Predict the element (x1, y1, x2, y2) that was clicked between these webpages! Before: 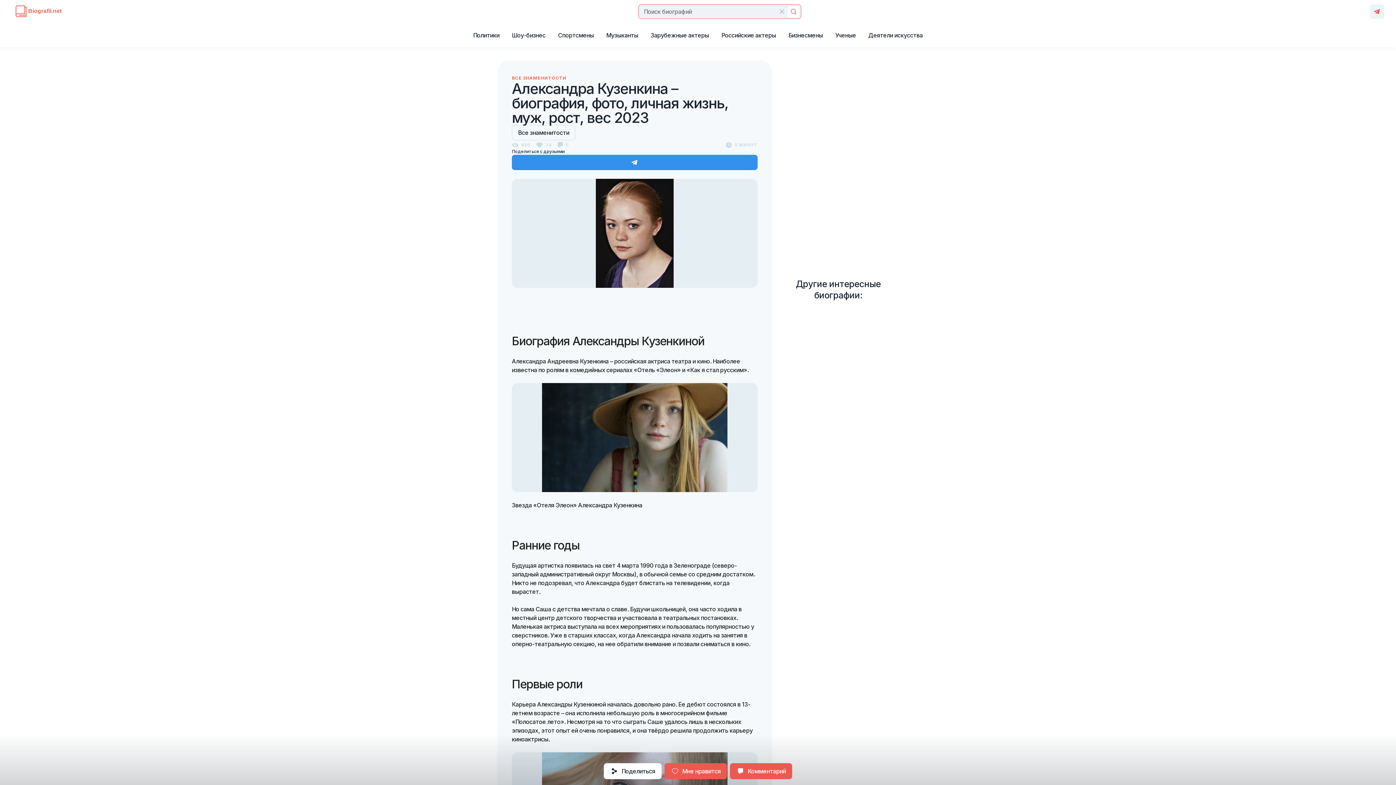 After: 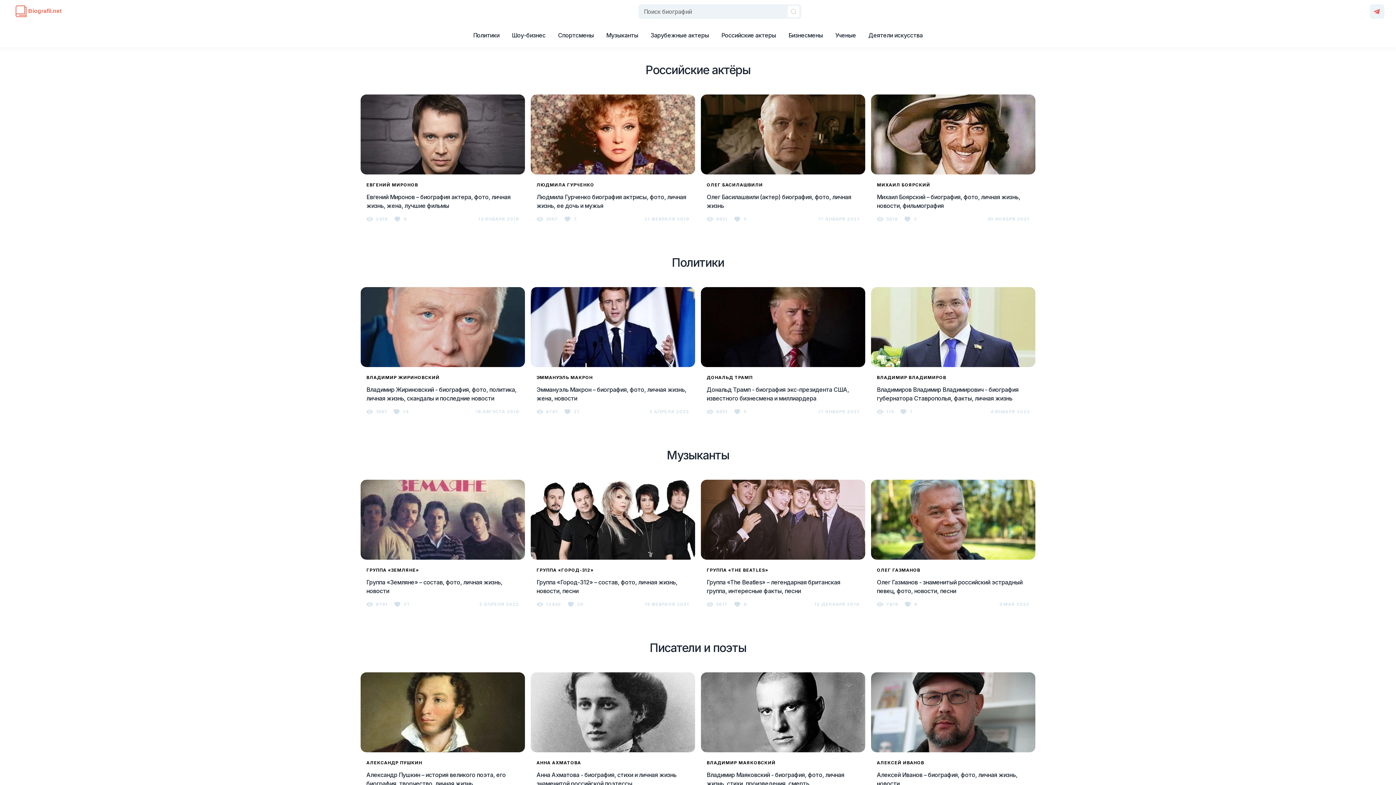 Action: bbox: (11, 4, 72, 18)